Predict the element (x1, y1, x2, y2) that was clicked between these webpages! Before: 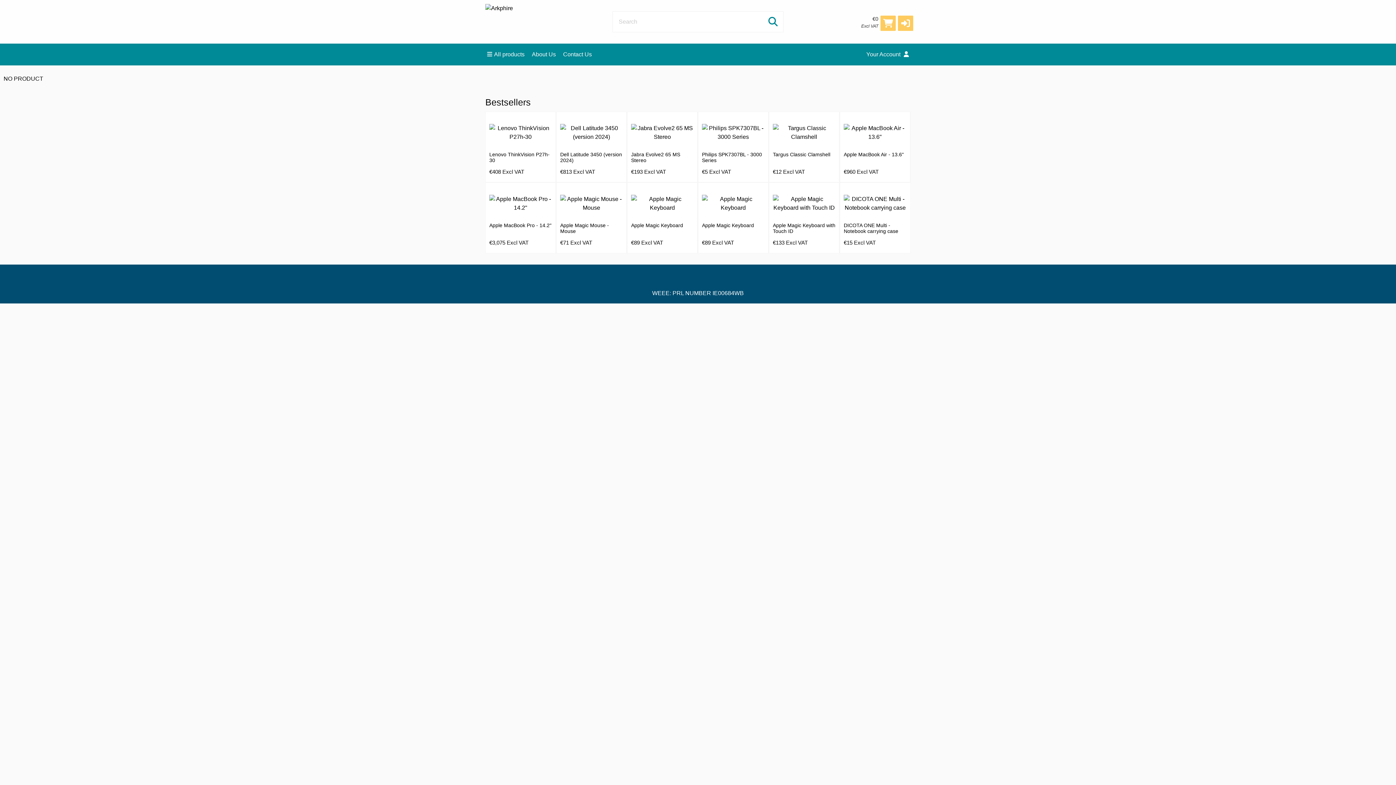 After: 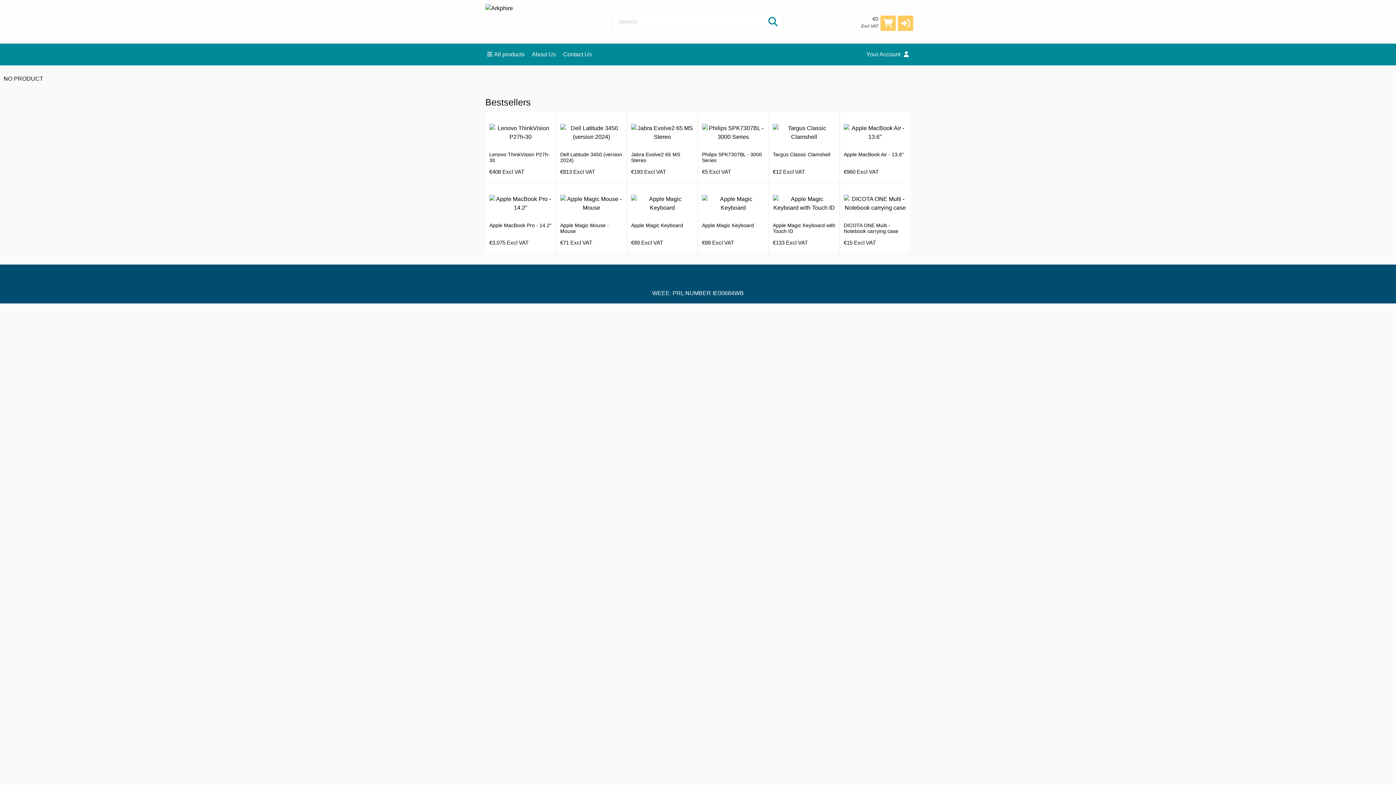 Action: bbox: (563, 43, 592, 65) label: Contact Us